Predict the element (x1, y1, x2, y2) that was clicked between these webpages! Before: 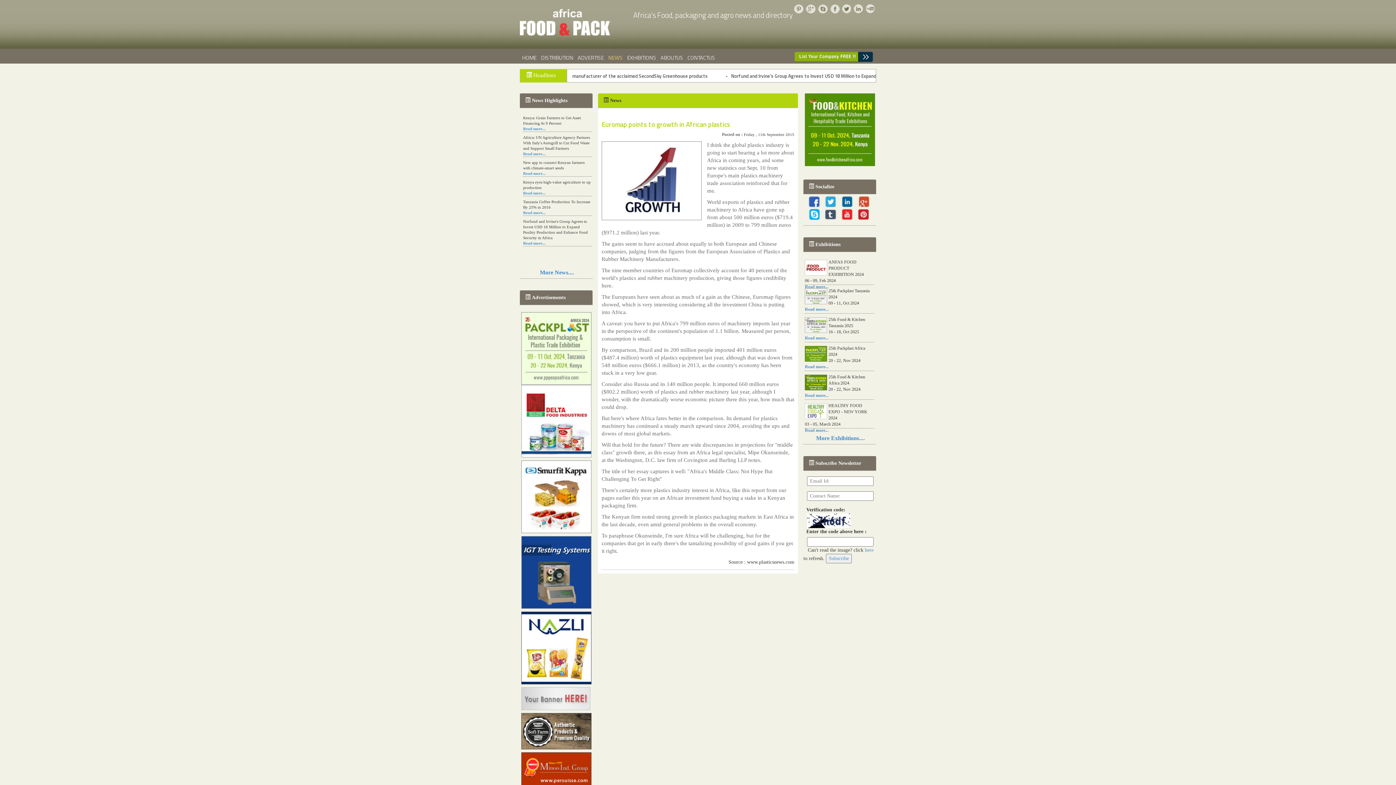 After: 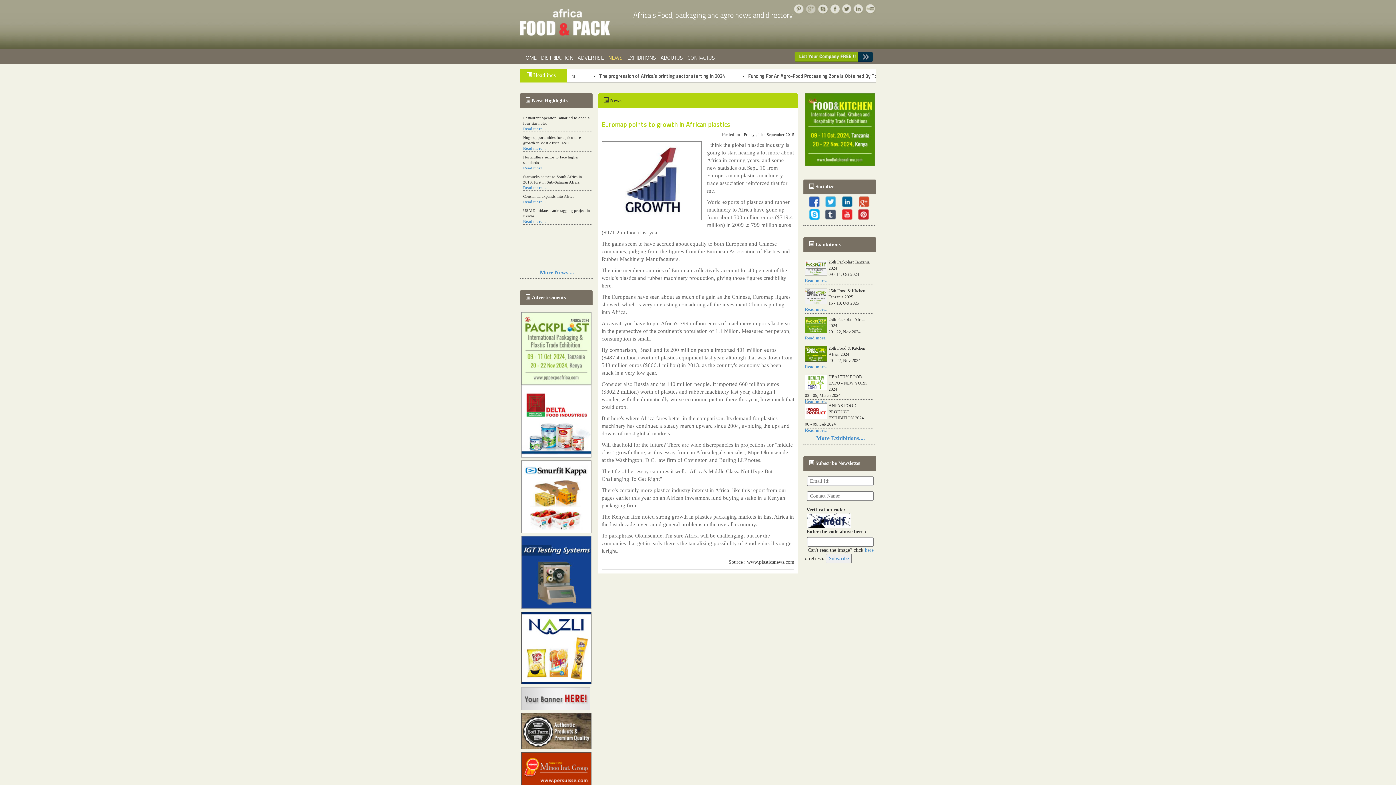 Action: bbox: (805, 5, 817, 11)